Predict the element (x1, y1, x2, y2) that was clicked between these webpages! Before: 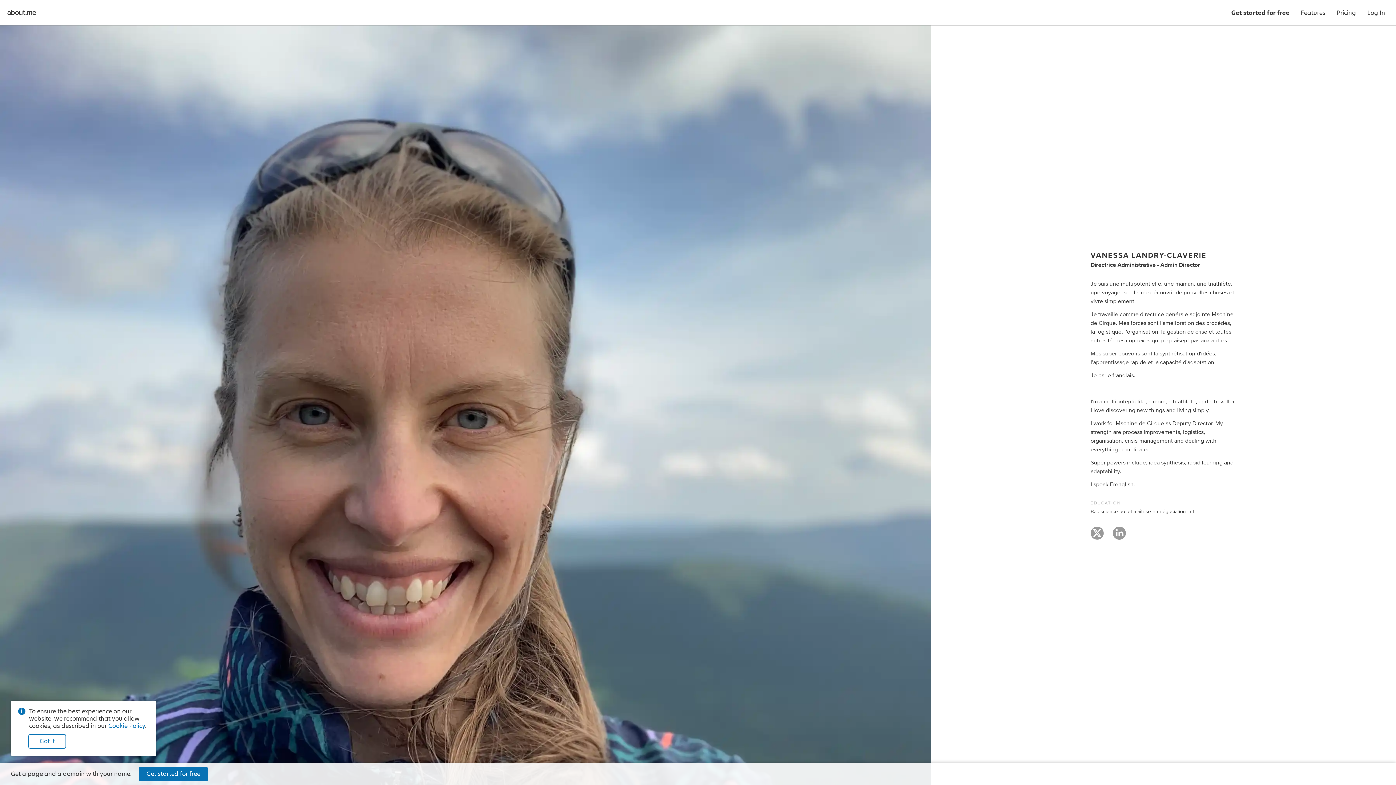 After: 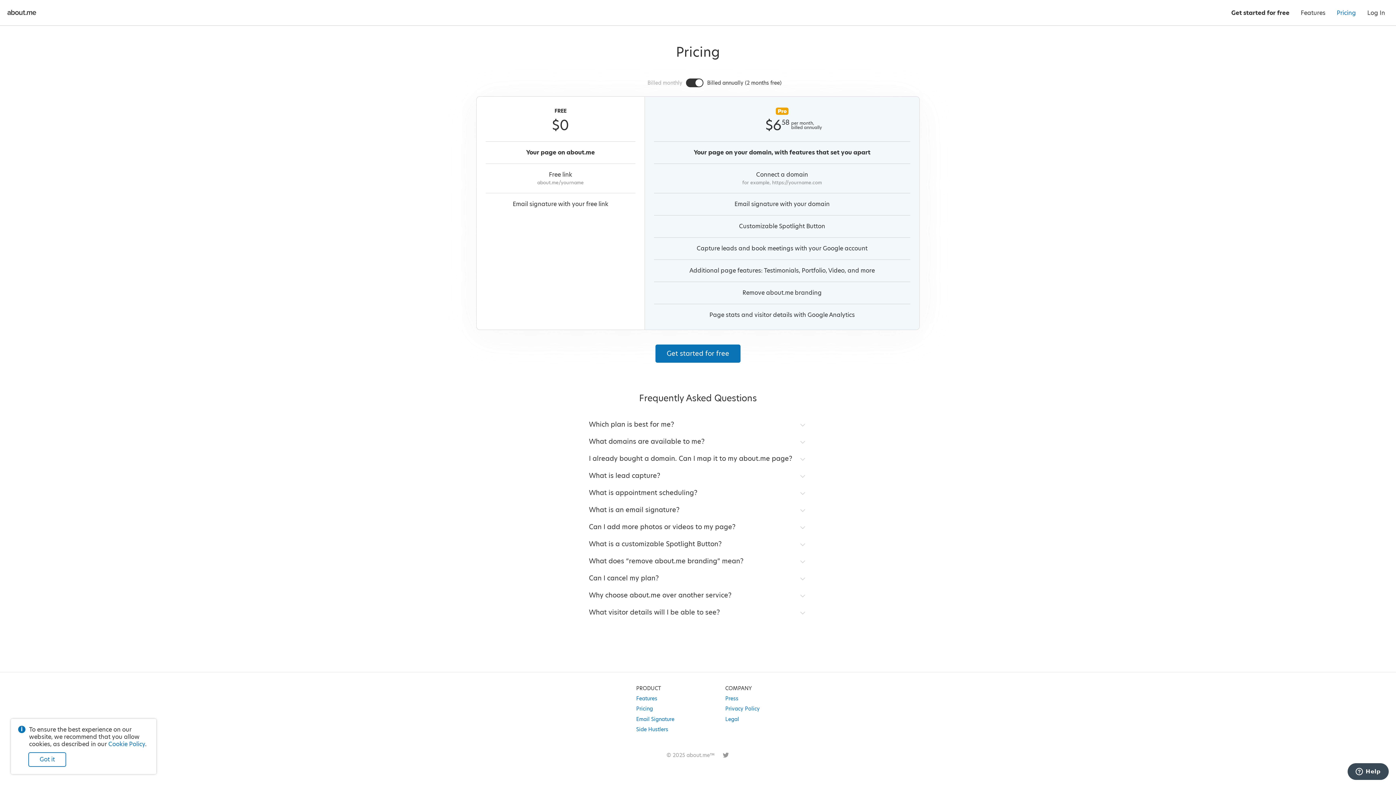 Action: label: Pricing bbox: (1331, 0, 1361, 25)